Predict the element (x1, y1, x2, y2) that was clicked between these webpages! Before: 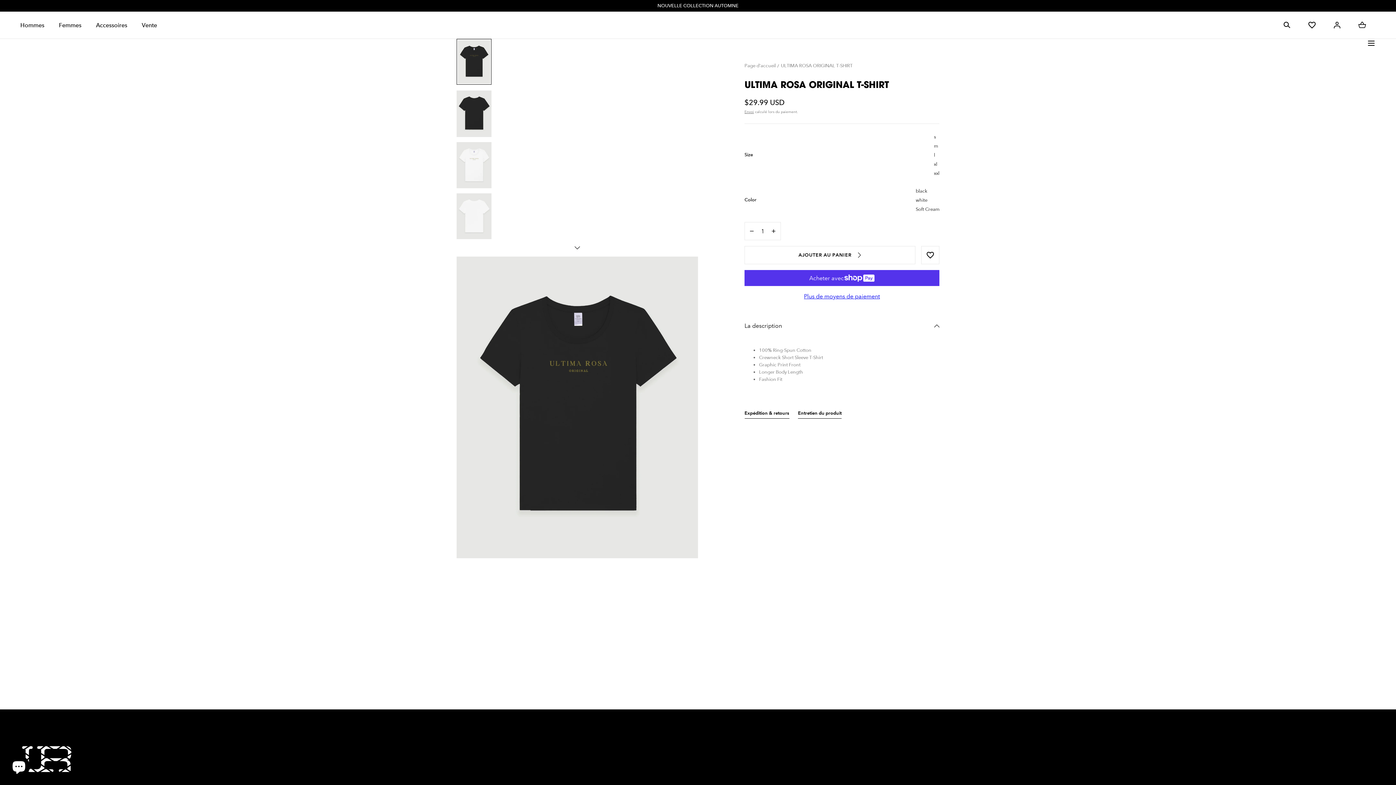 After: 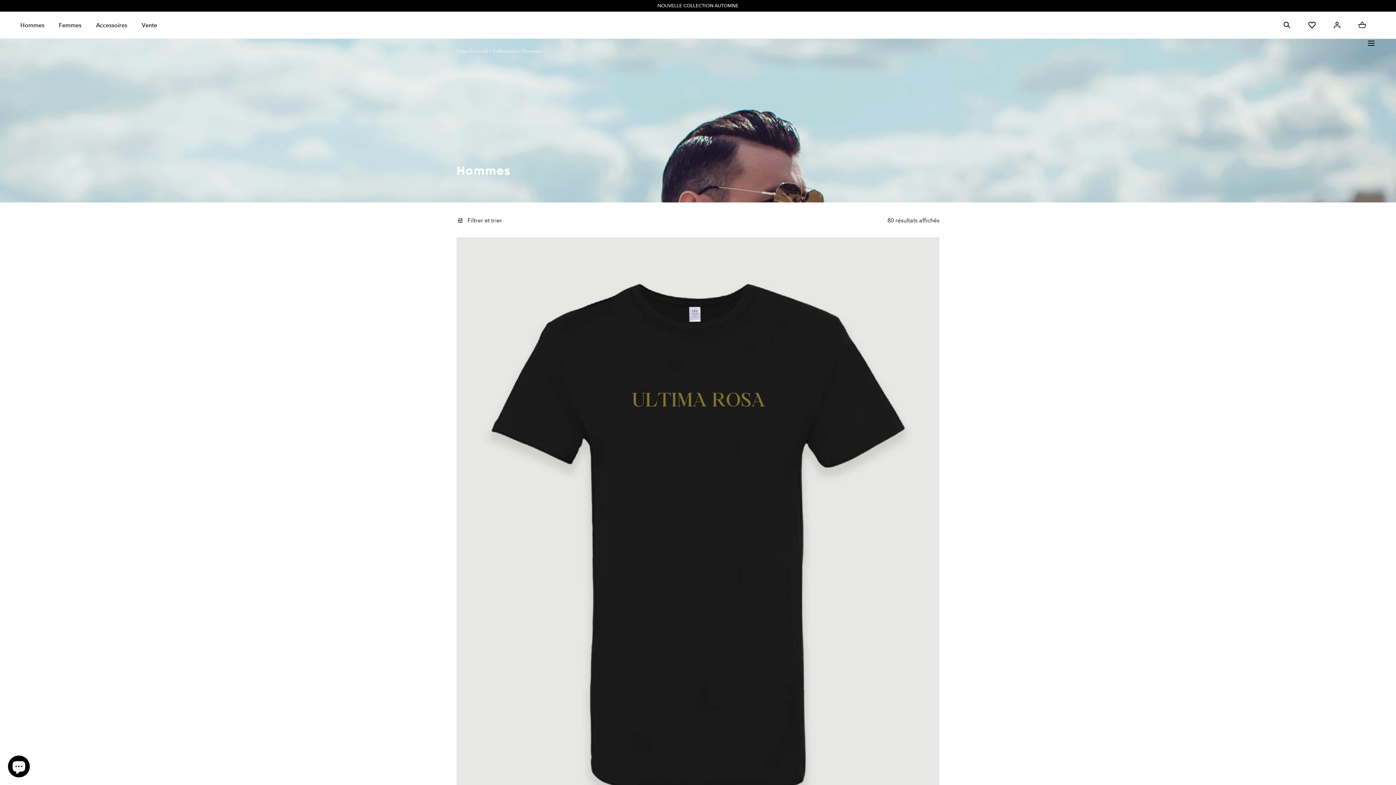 Action: bbox: (20, 11, 44, 38) label: Hommes